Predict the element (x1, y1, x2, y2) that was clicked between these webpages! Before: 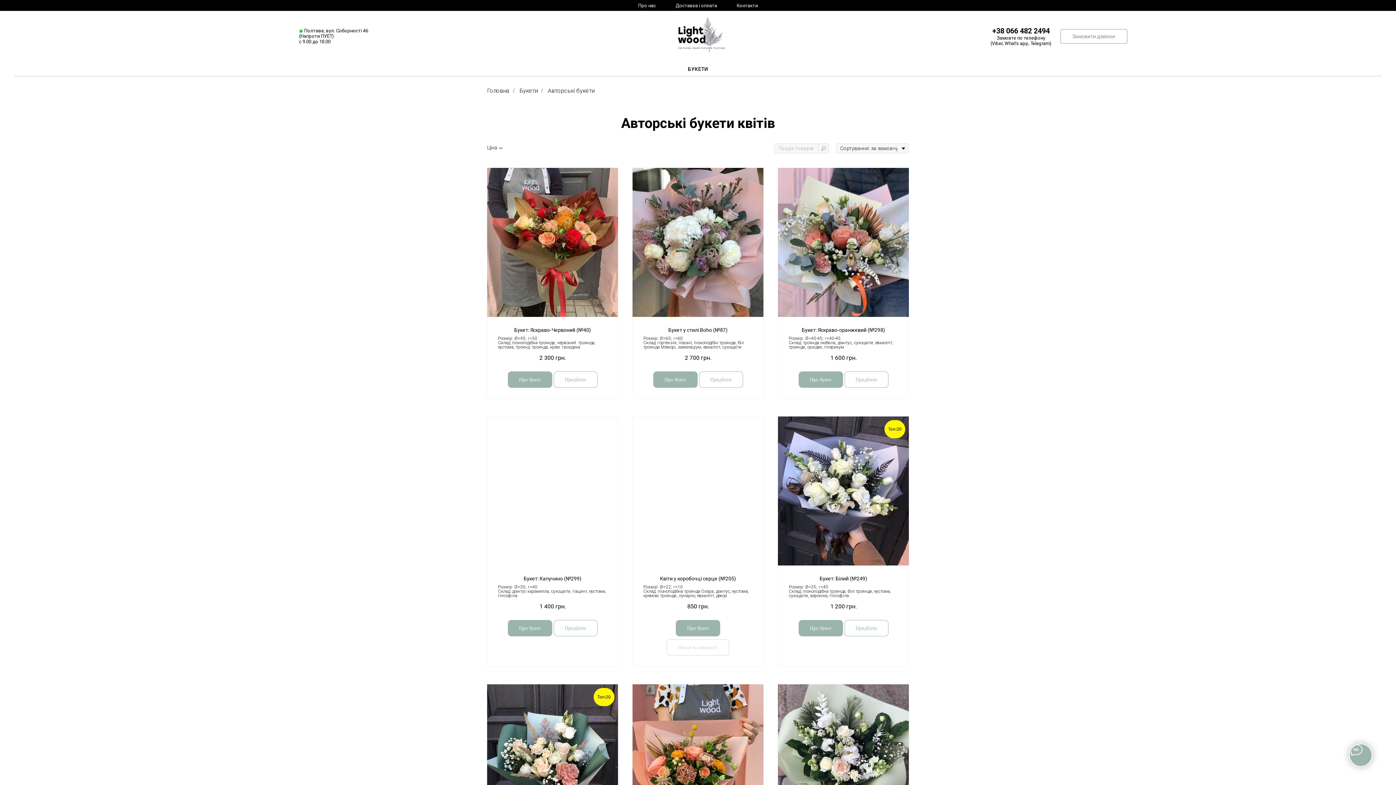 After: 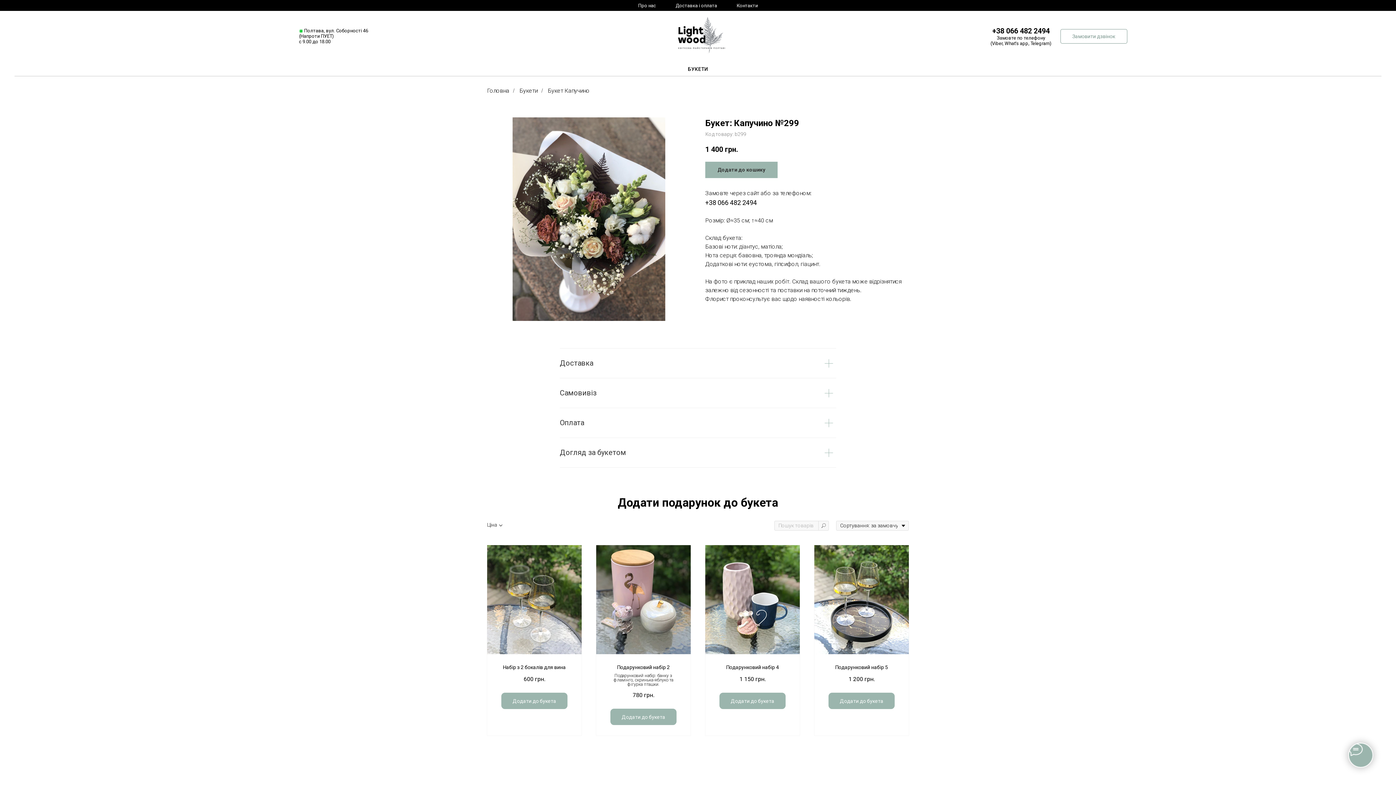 Action: bbox: (487, 416, 618, 565)